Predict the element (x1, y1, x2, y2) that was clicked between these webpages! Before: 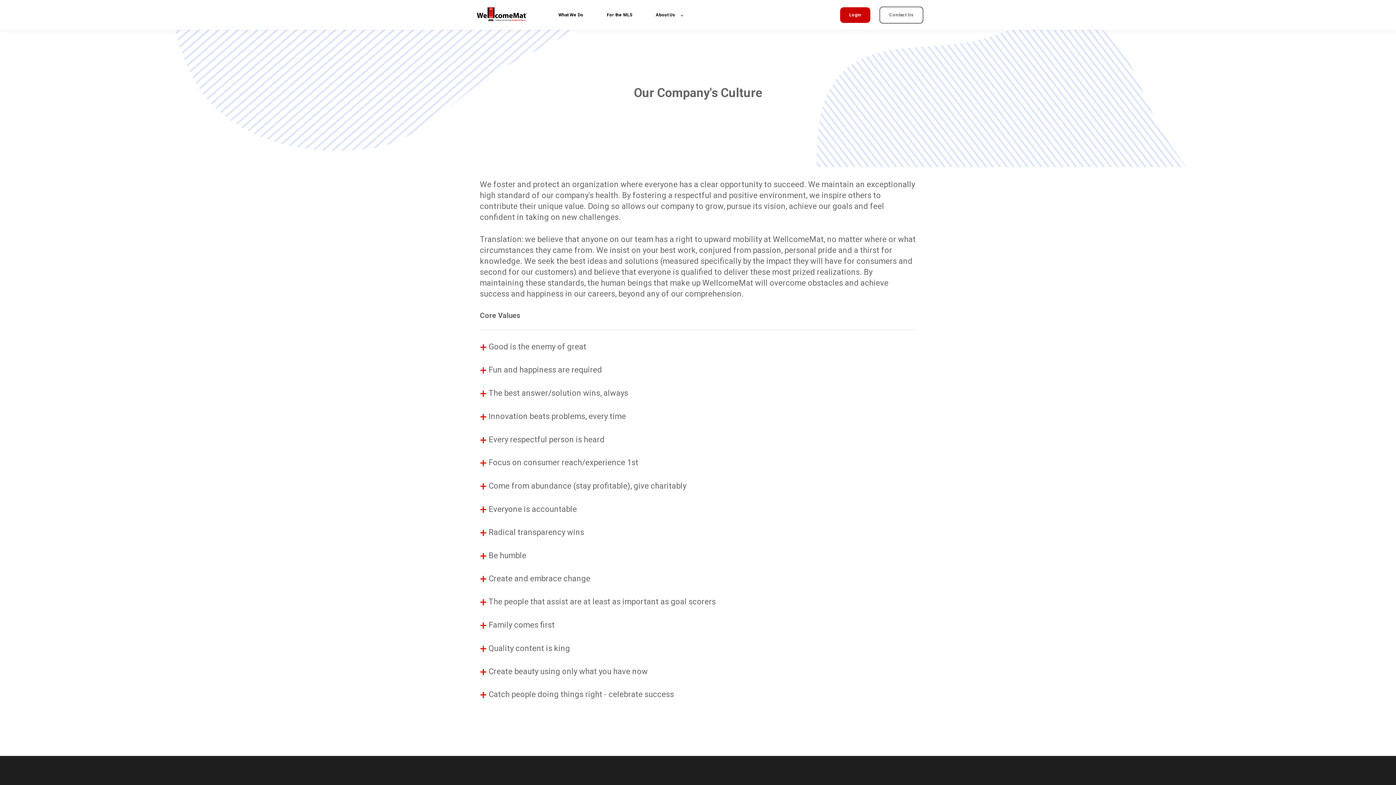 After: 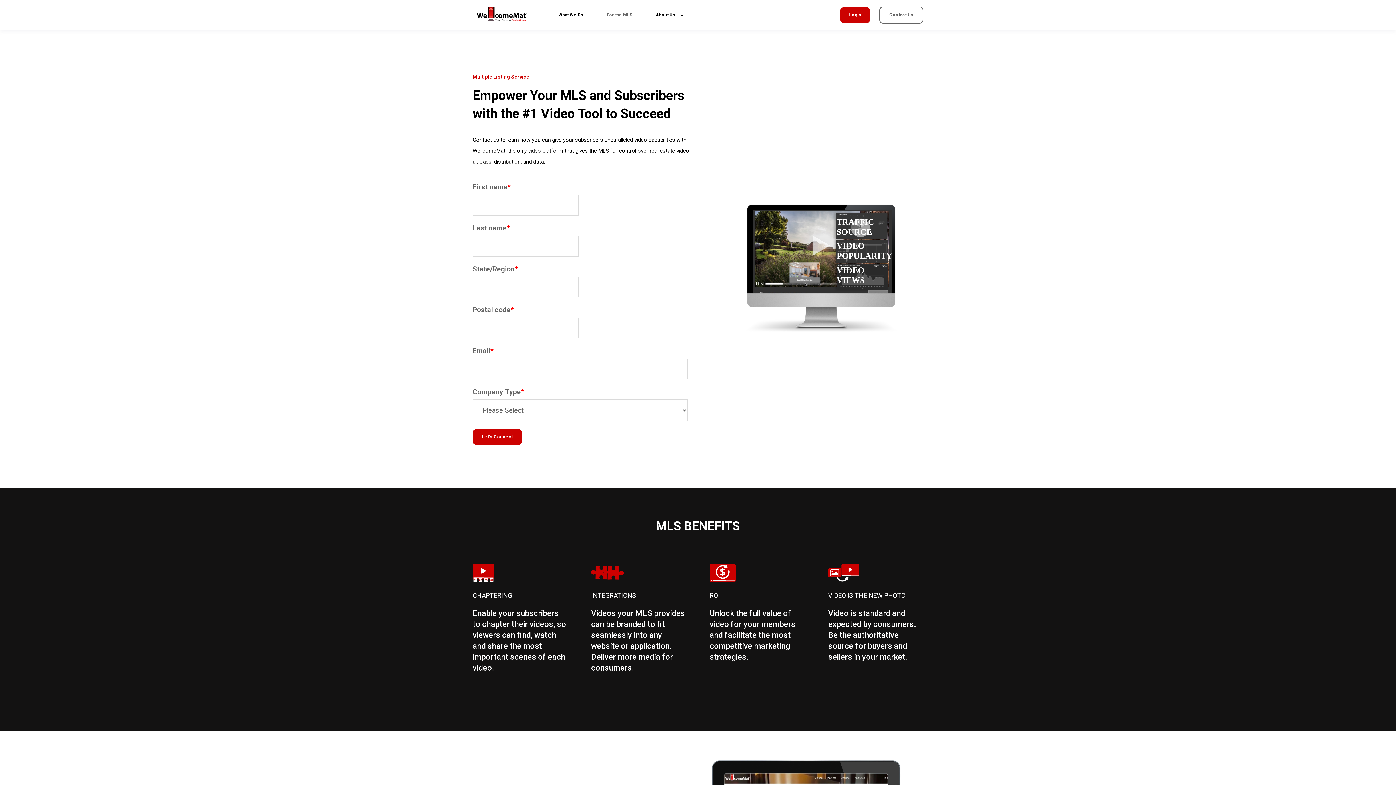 Action: label: For the MLS bbox: (606, 7, 632, 22)